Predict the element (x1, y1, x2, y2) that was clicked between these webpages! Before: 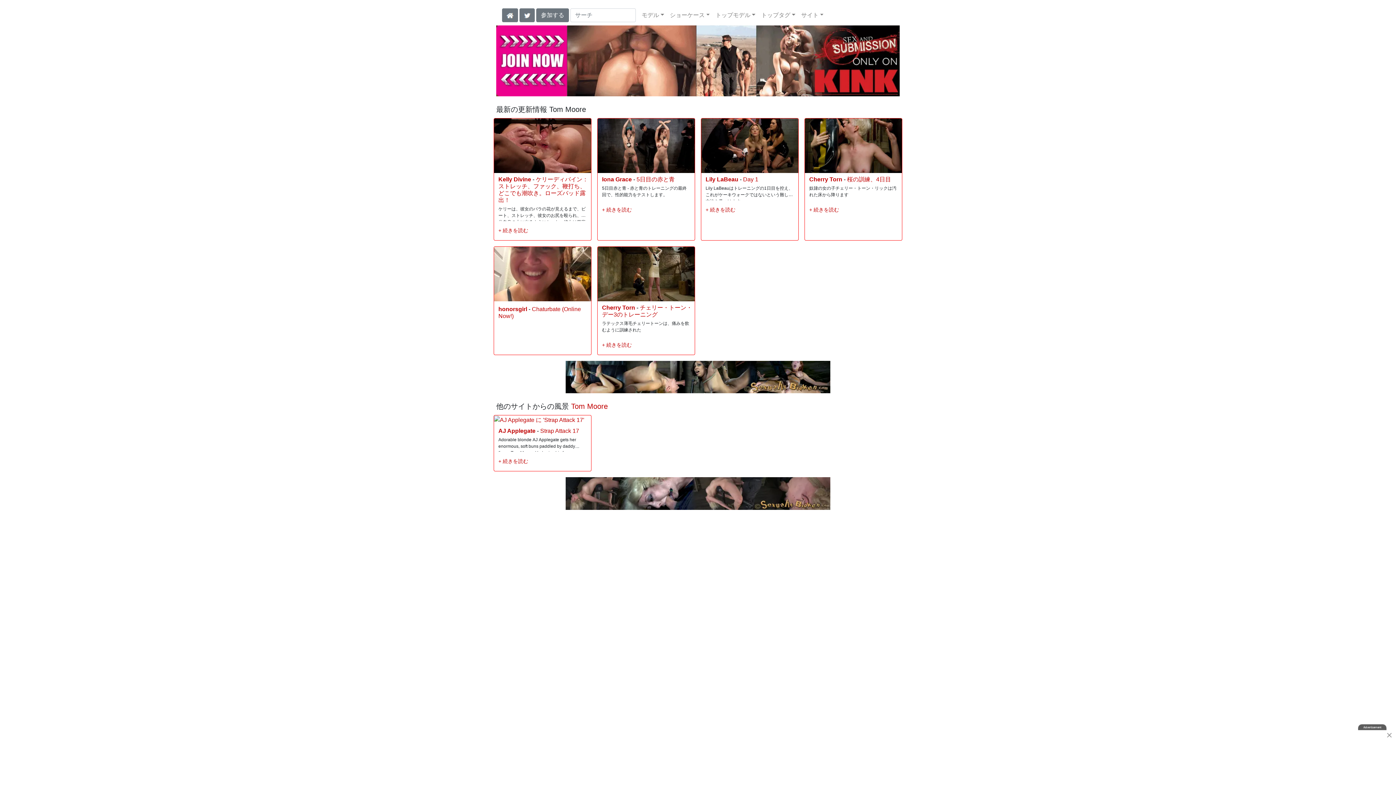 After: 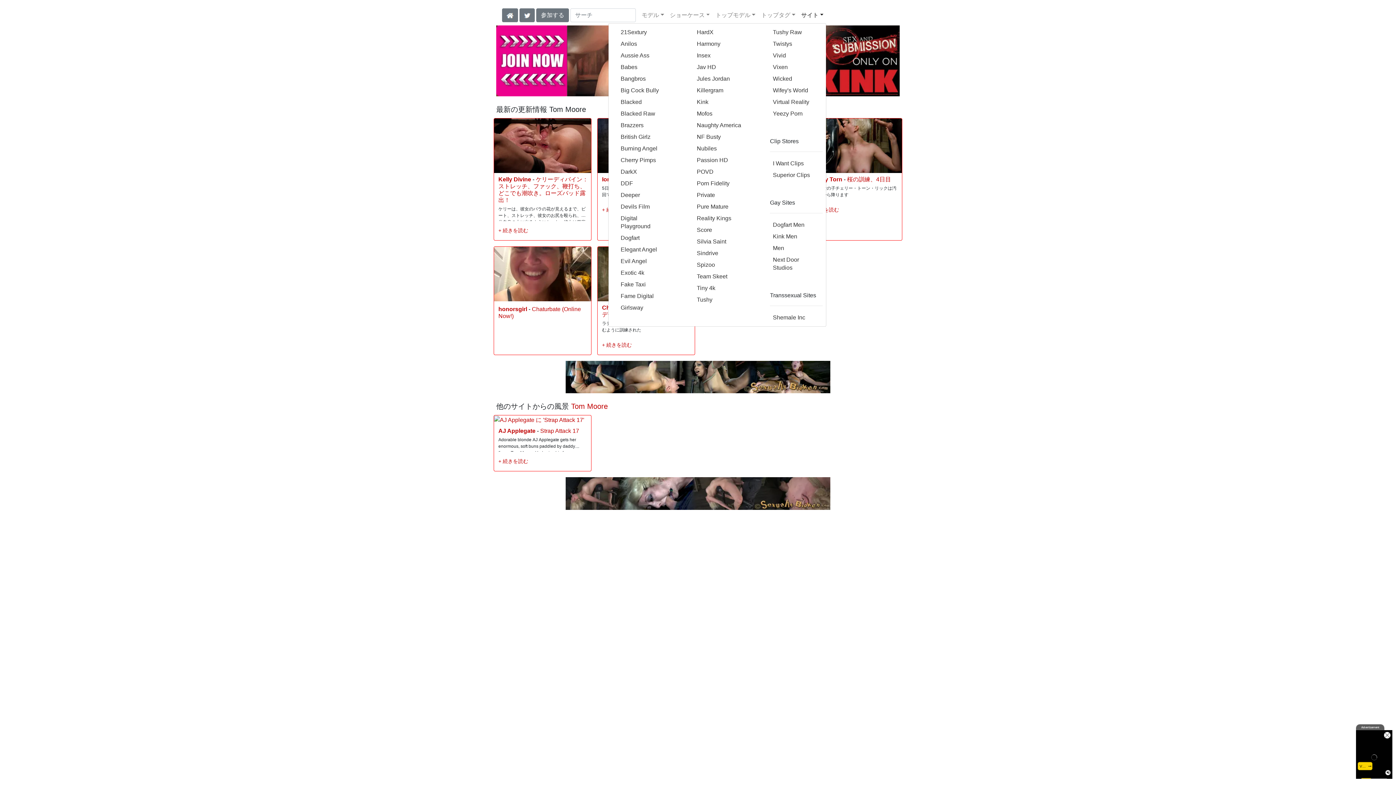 Action: bbox: (798, 8, 826, 22) label: サイト